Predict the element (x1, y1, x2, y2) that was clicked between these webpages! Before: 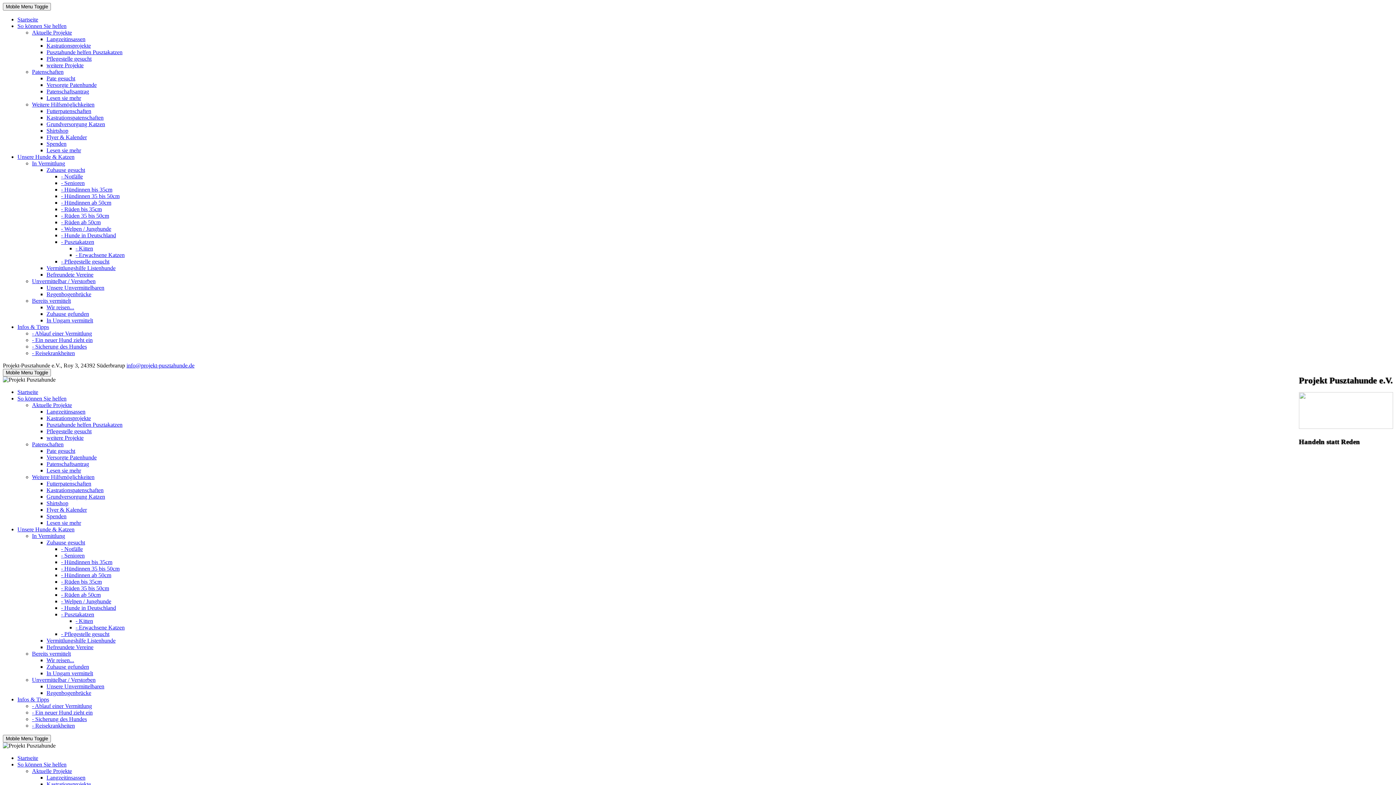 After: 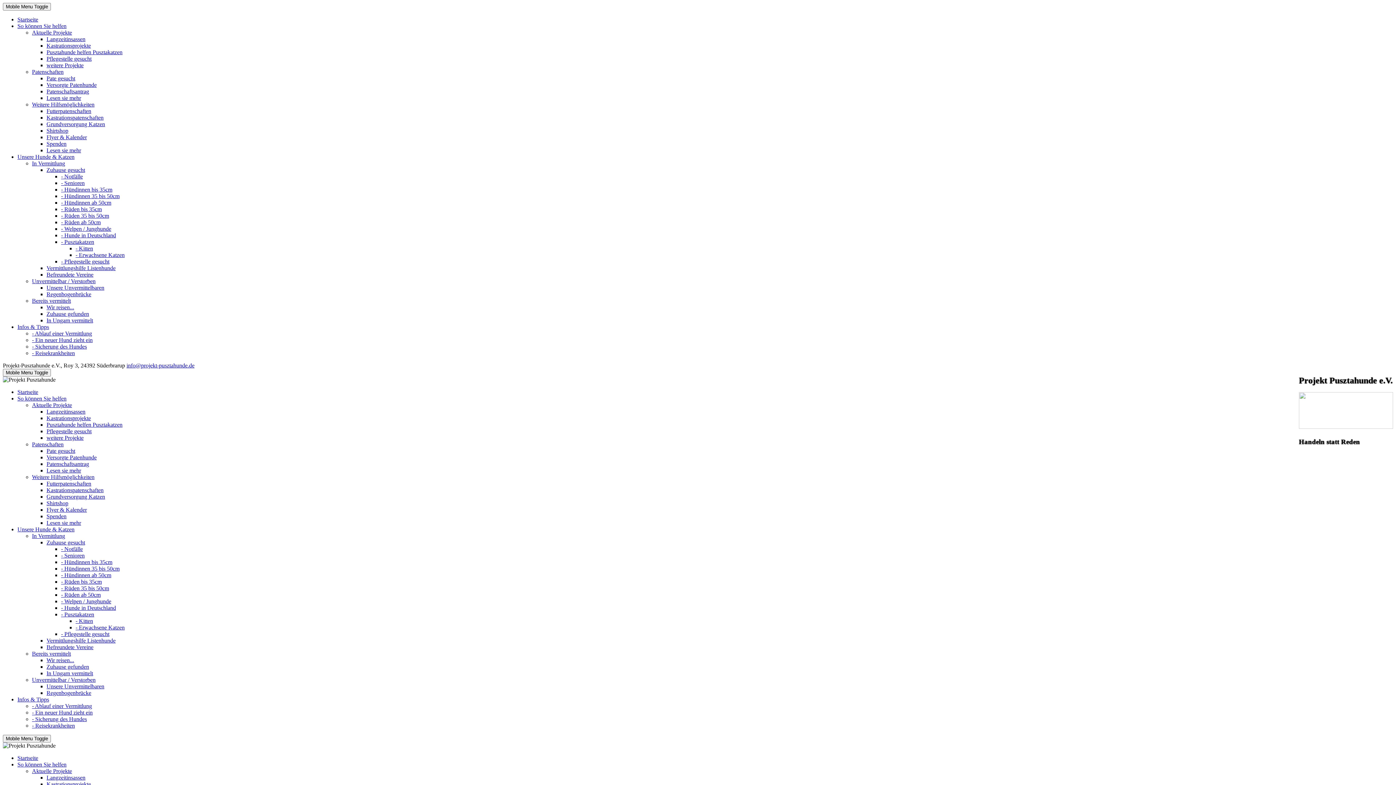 Action: label: In Vermittlung bbox: (32, 160, 65, 166)